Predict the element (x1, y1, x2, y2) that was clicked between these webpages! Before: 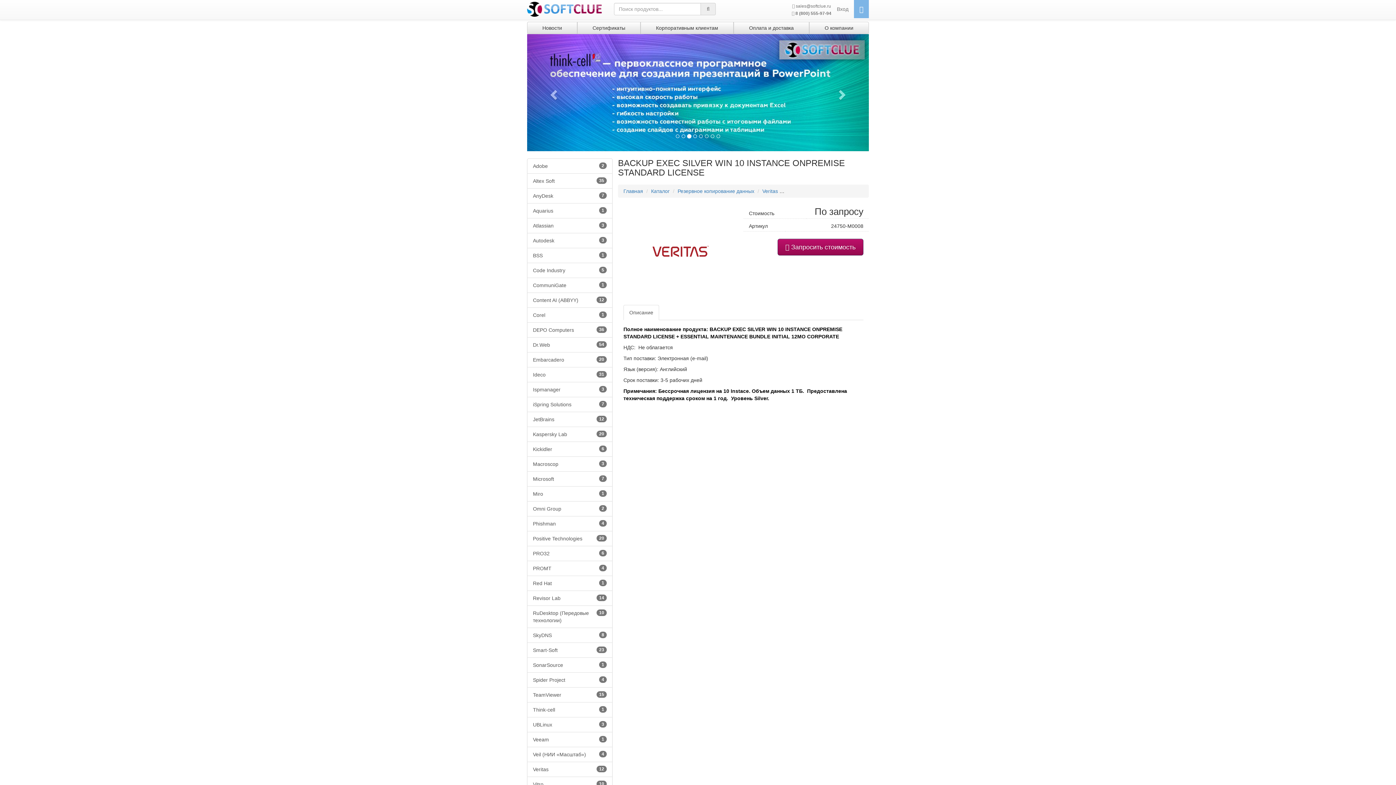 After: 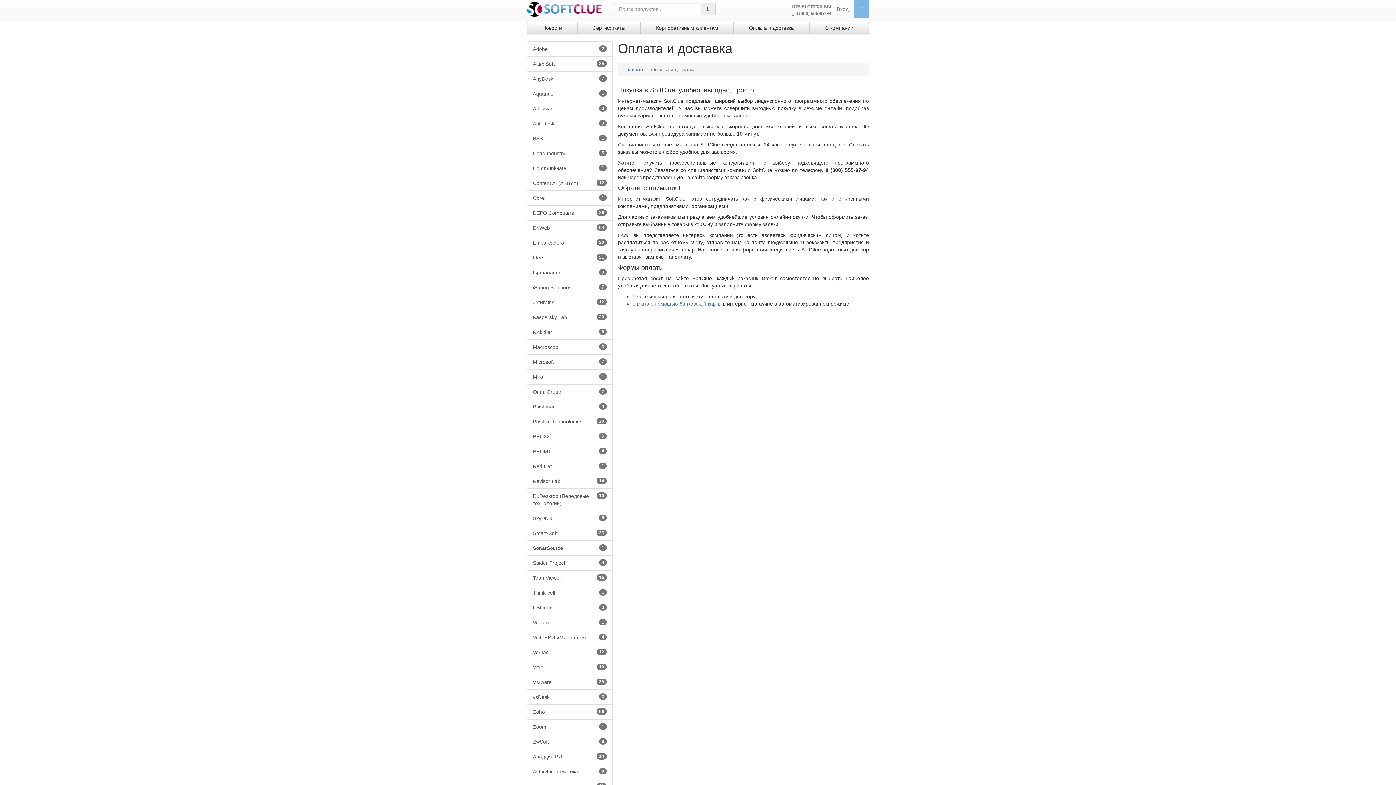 Action: label: Оплата и доставка bbox: (733, 21, 809, 34)